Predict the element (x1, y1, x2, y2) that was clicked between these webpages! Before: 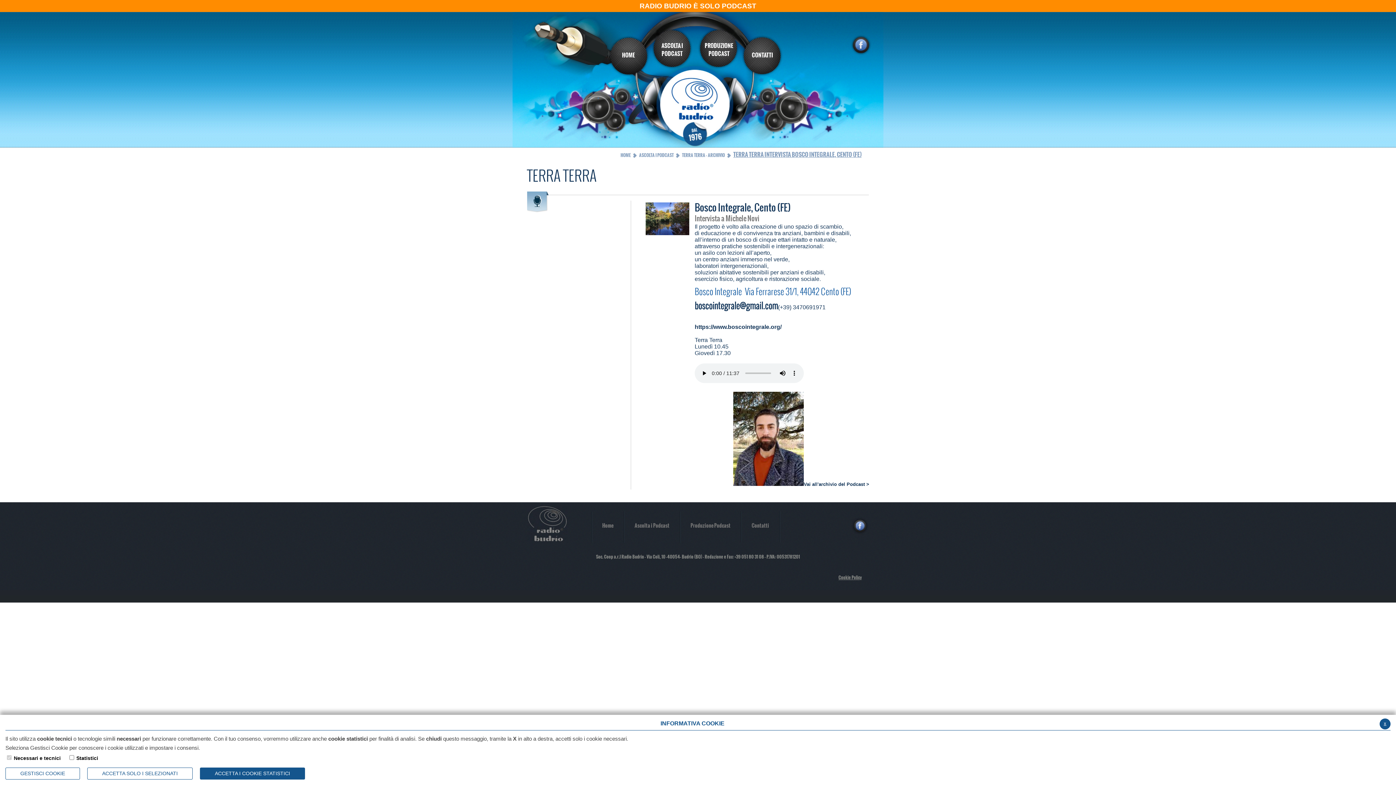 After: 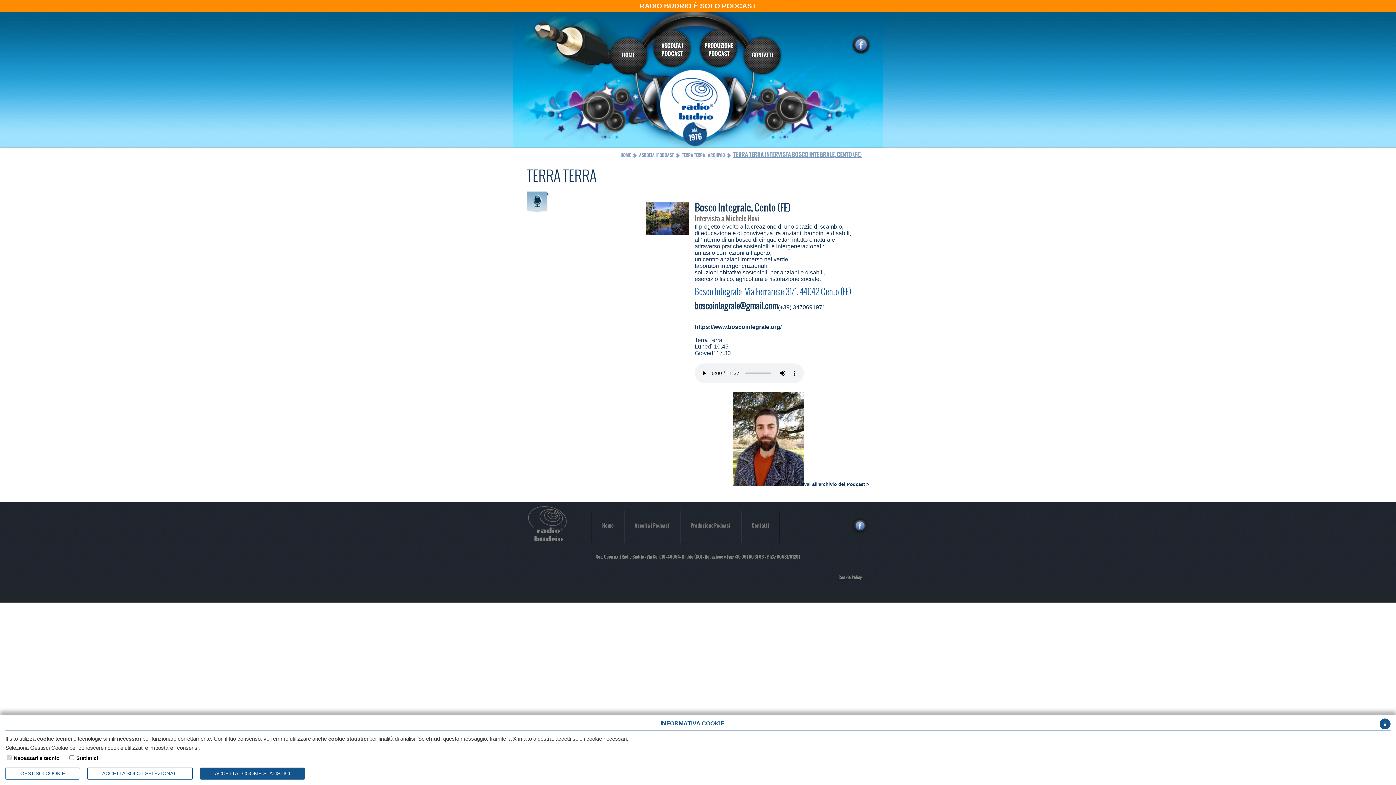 Action: label:   bbox: (850, 517, 869, 535)